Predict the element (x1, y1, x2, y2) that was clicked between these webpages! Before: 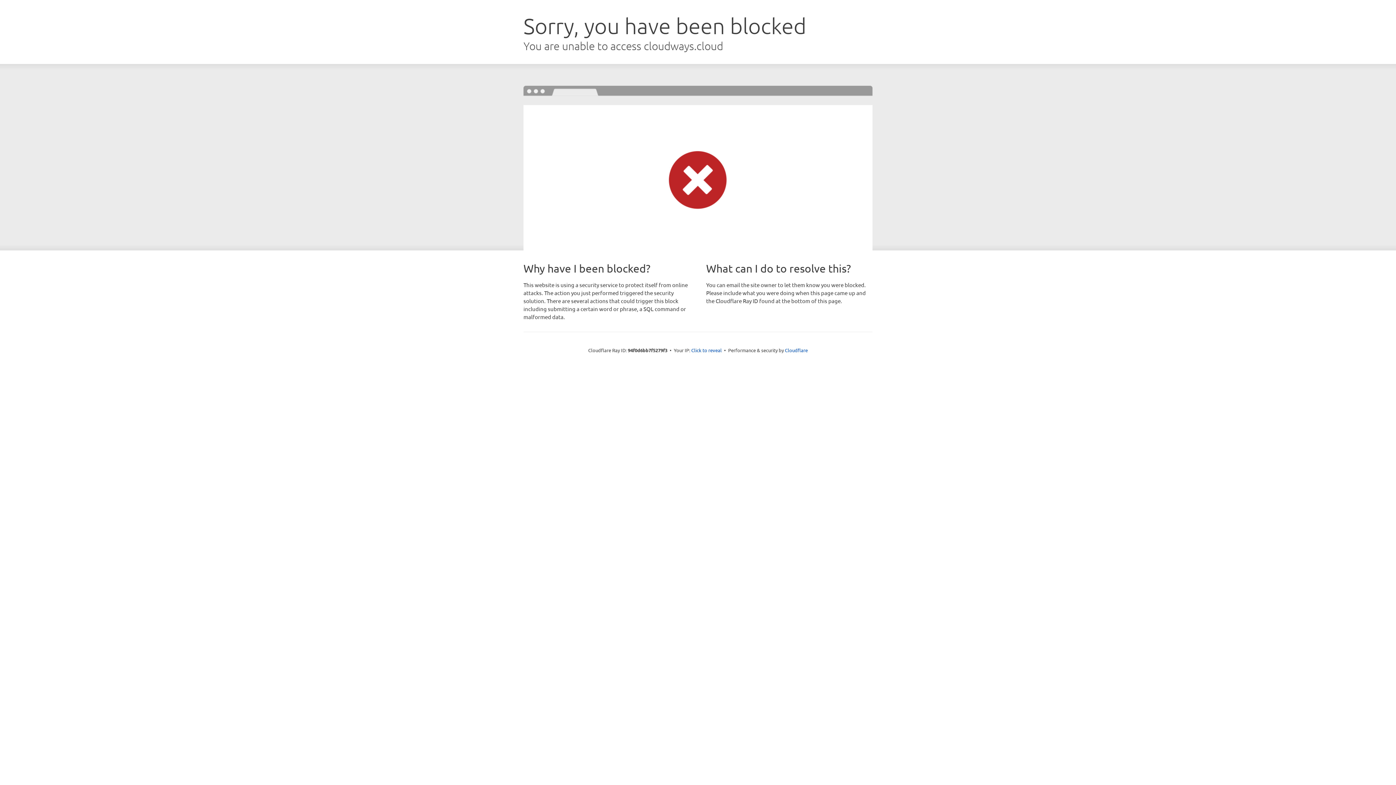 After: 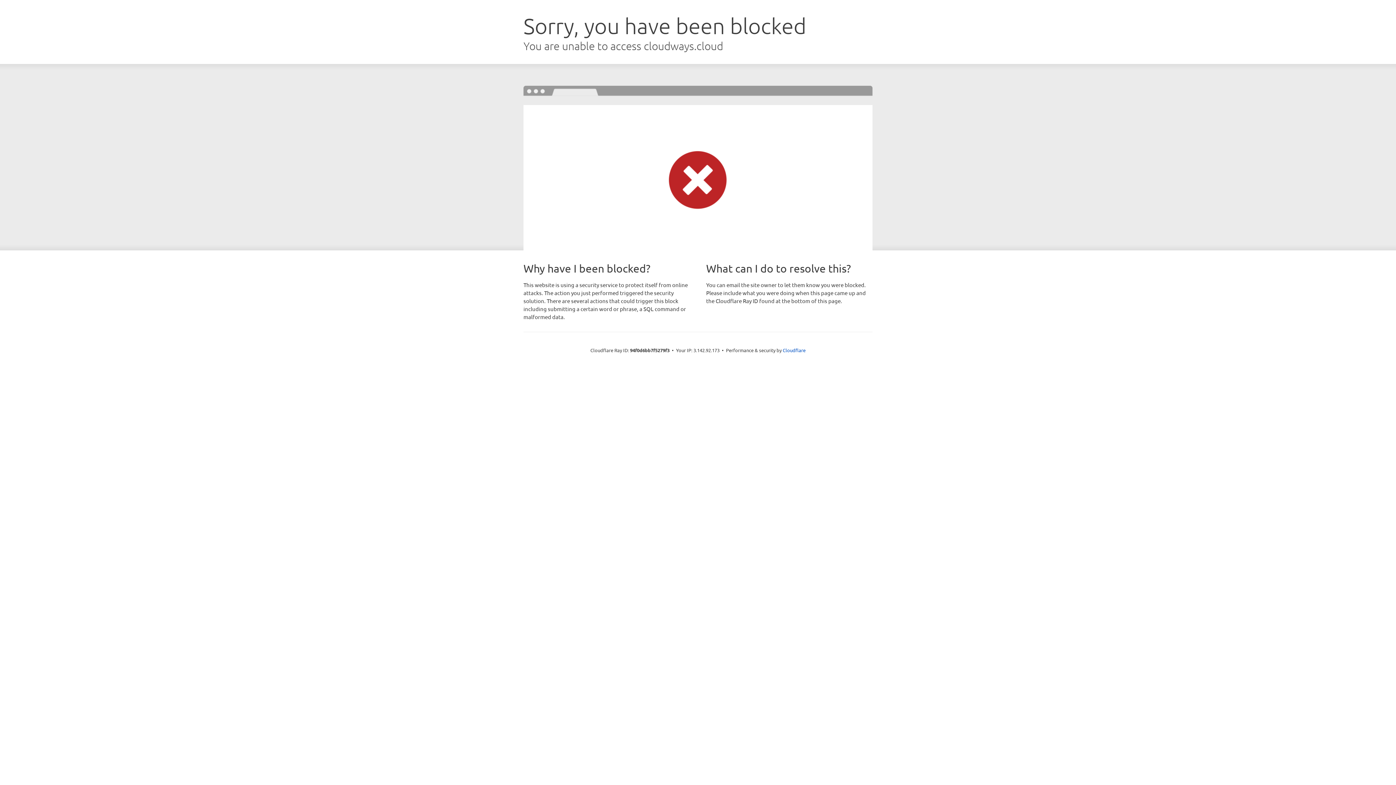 Action: bbox: (691, 346, 722, 353) label: Click to reveal